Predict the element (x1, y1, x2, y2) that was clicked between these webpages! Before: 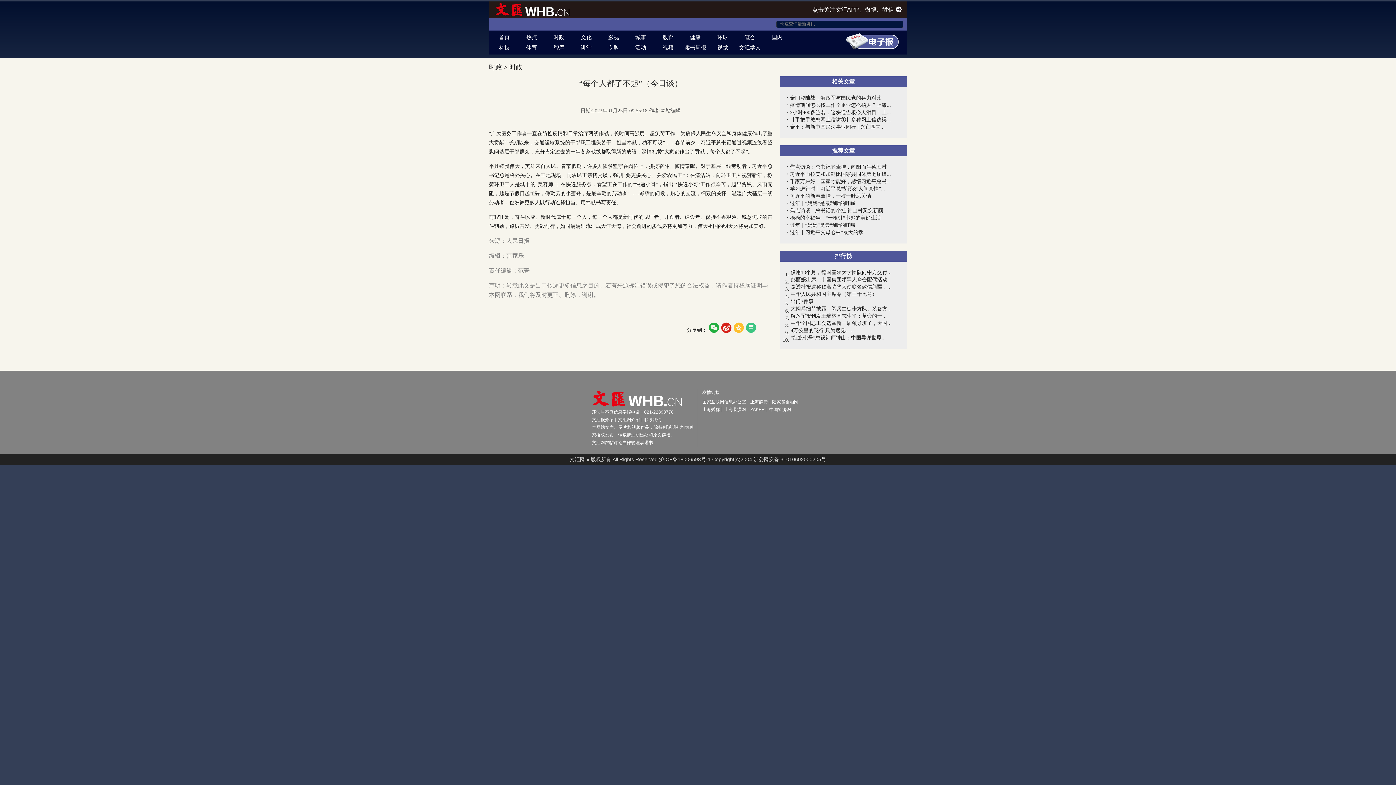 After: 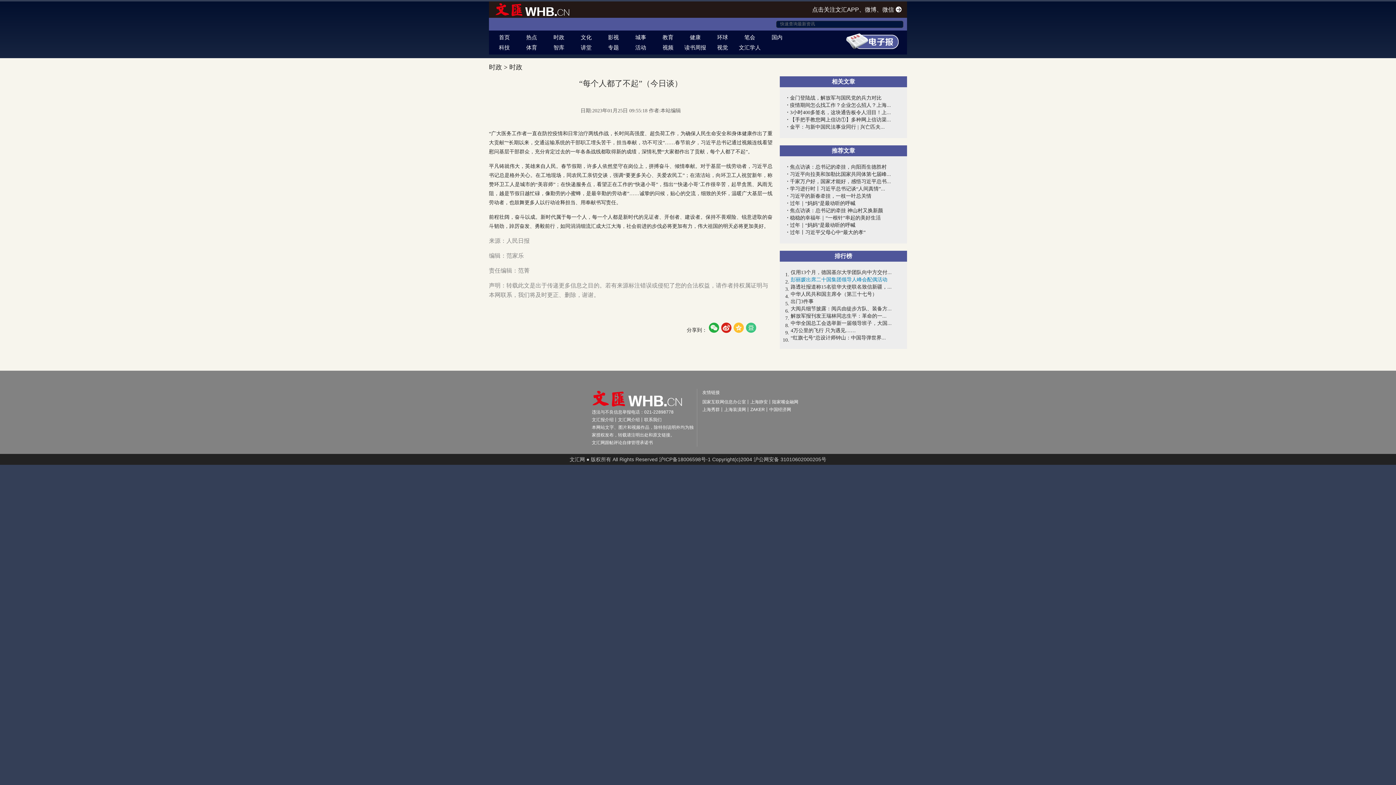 Action: label: 彭丽媛出席二十国集团领导人峰会配偶活动 bbox: (790, 276, 900, 283)